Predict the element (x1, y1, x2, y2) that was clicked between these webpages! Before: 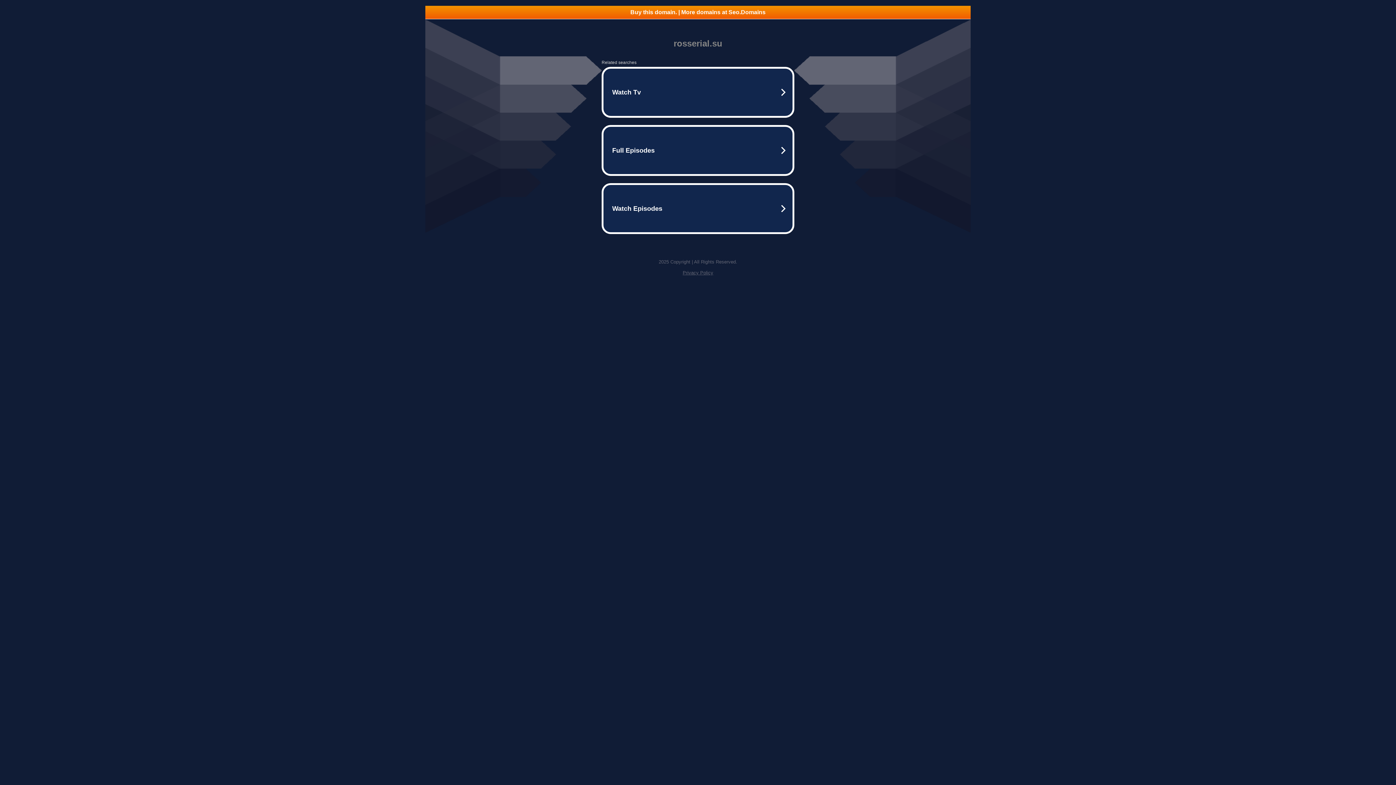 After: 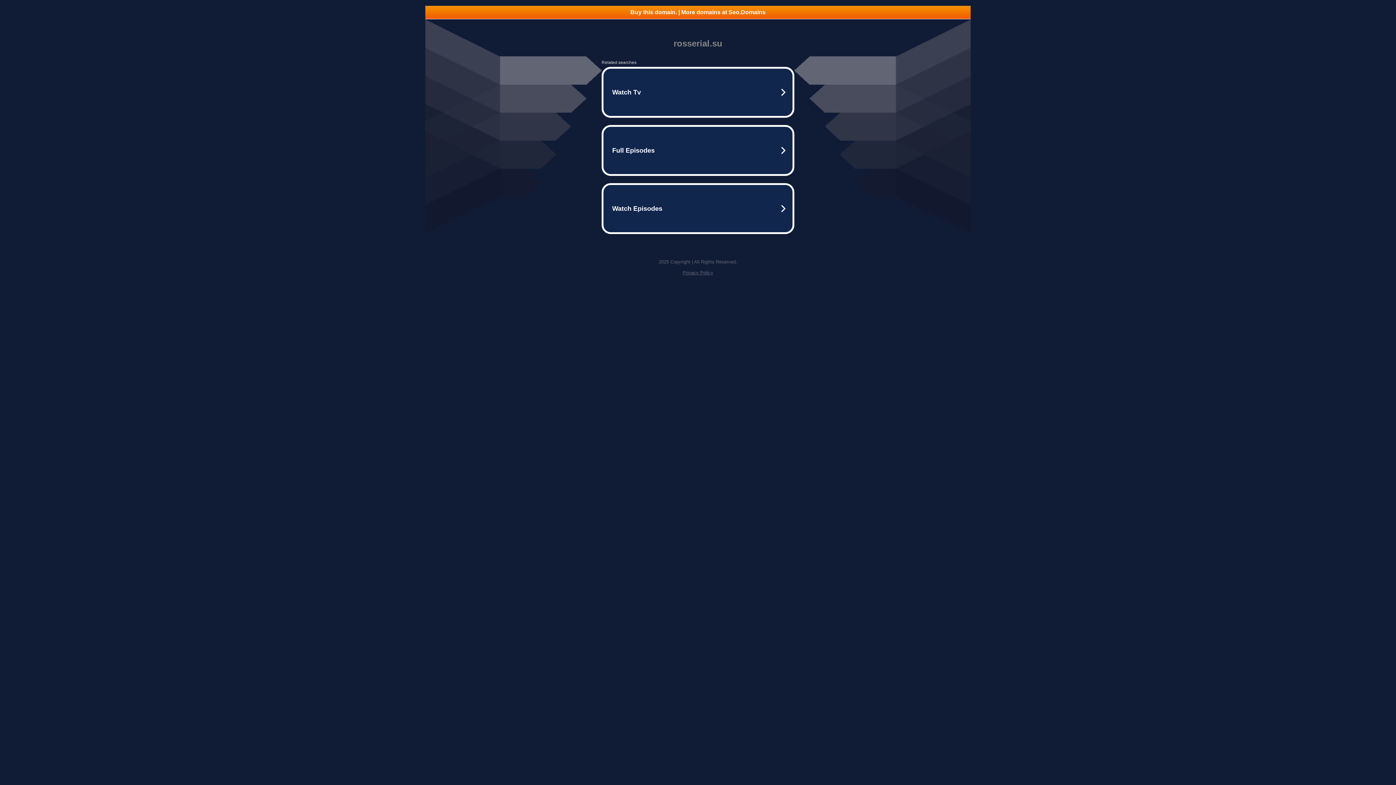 Action: bbox: (425, 5, 970, 18) label: Buy this domain. | More domains at Seo.Domains